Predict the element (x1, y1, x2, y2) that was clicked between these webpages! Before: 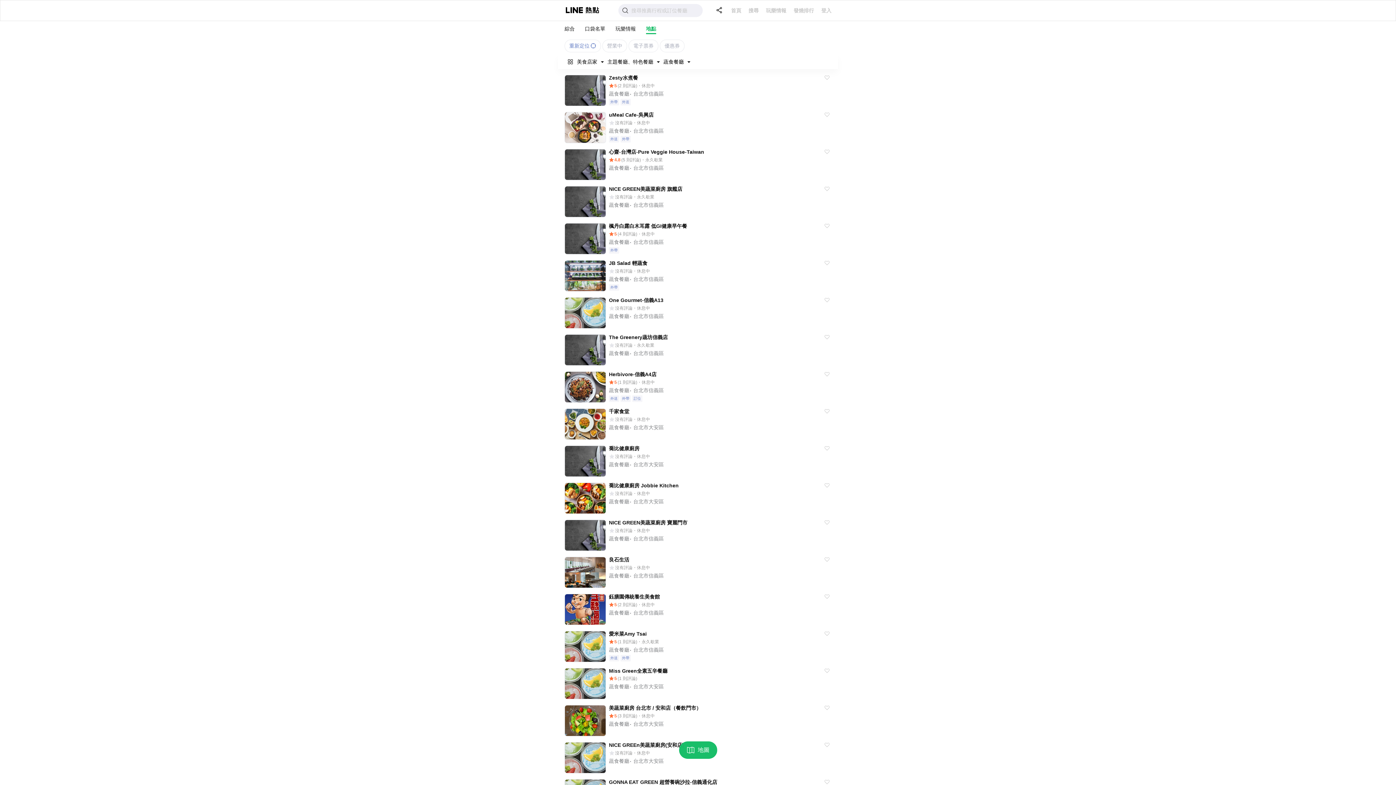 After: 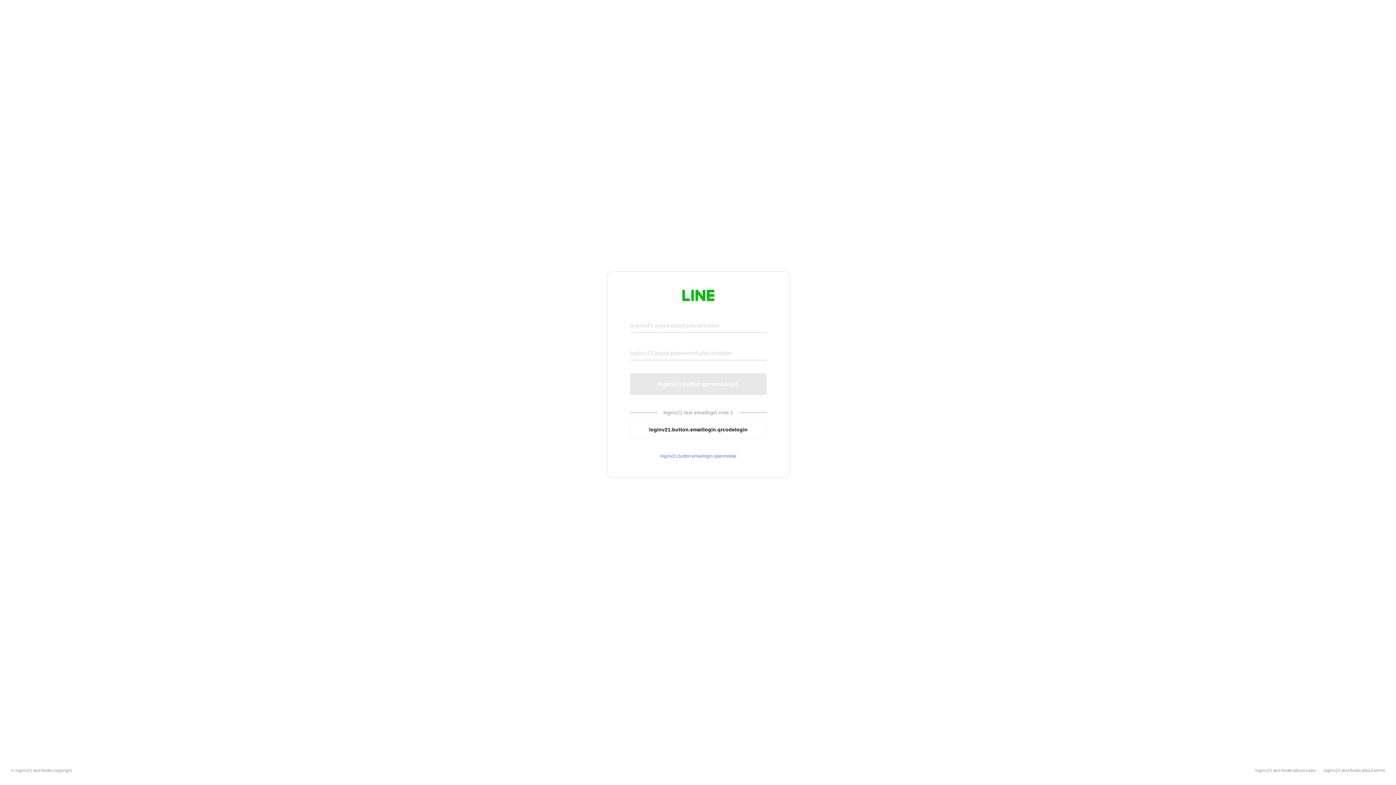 Action: bbox: (821, 7, 831, 14) label: 登入